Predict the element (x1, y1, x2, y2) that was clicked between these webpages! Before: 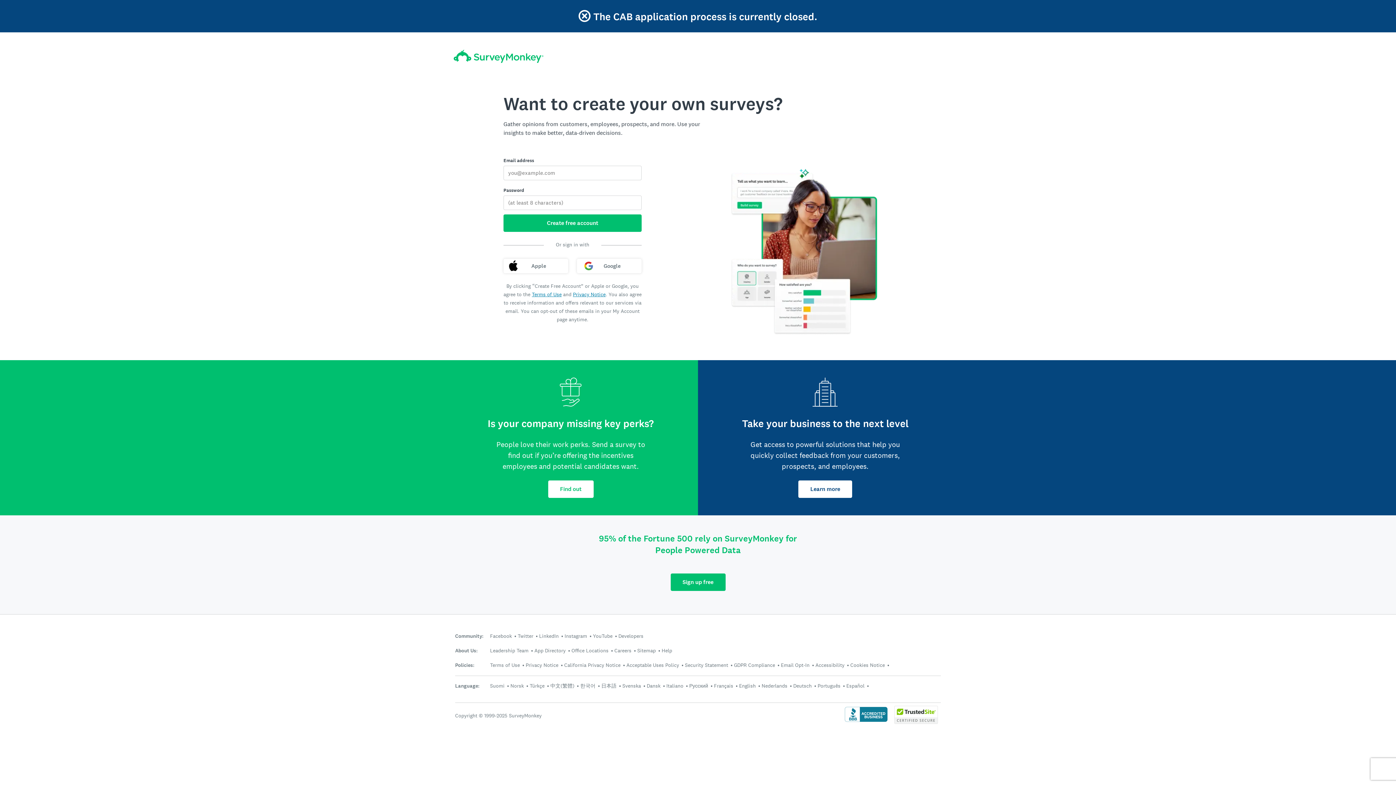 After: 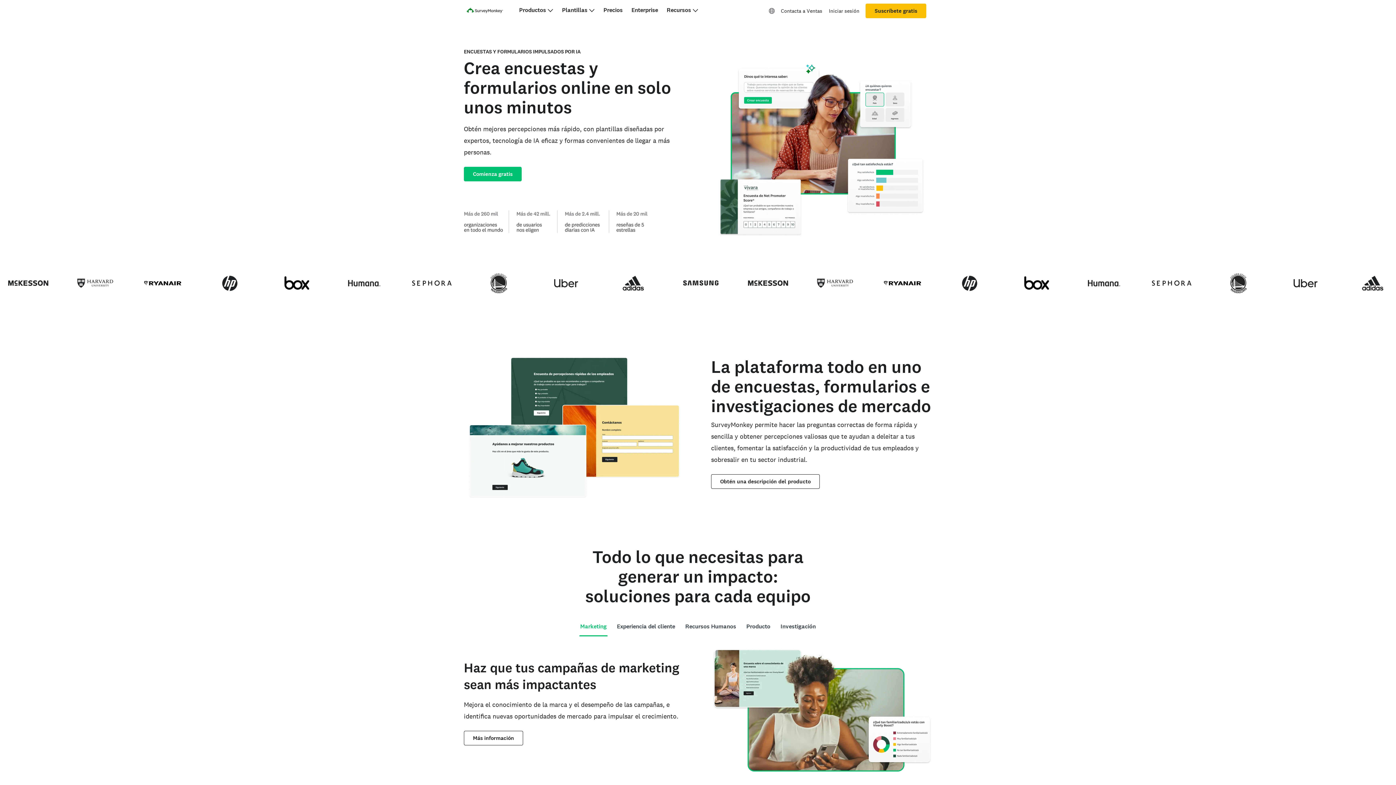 Action: label: Español bbox: (846, 682, 864, 689)